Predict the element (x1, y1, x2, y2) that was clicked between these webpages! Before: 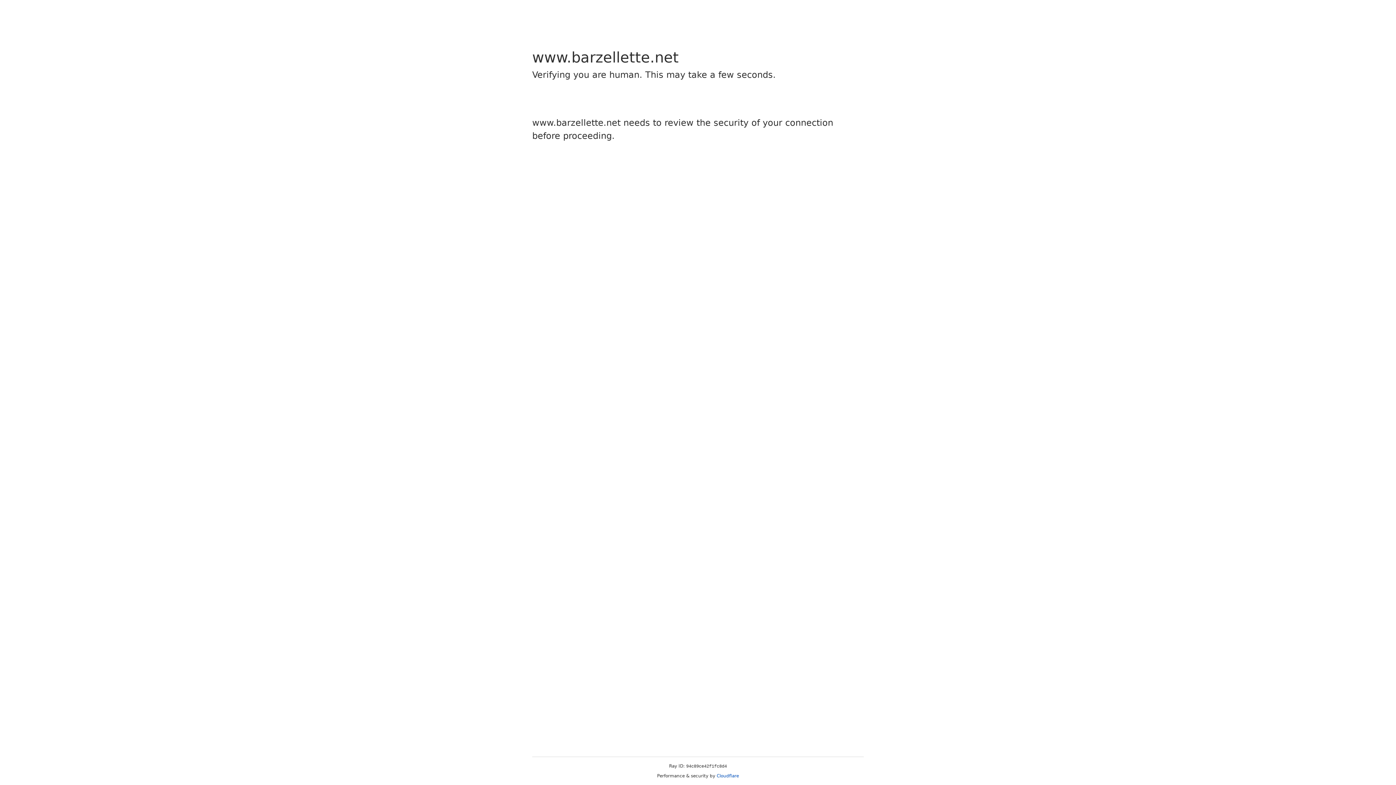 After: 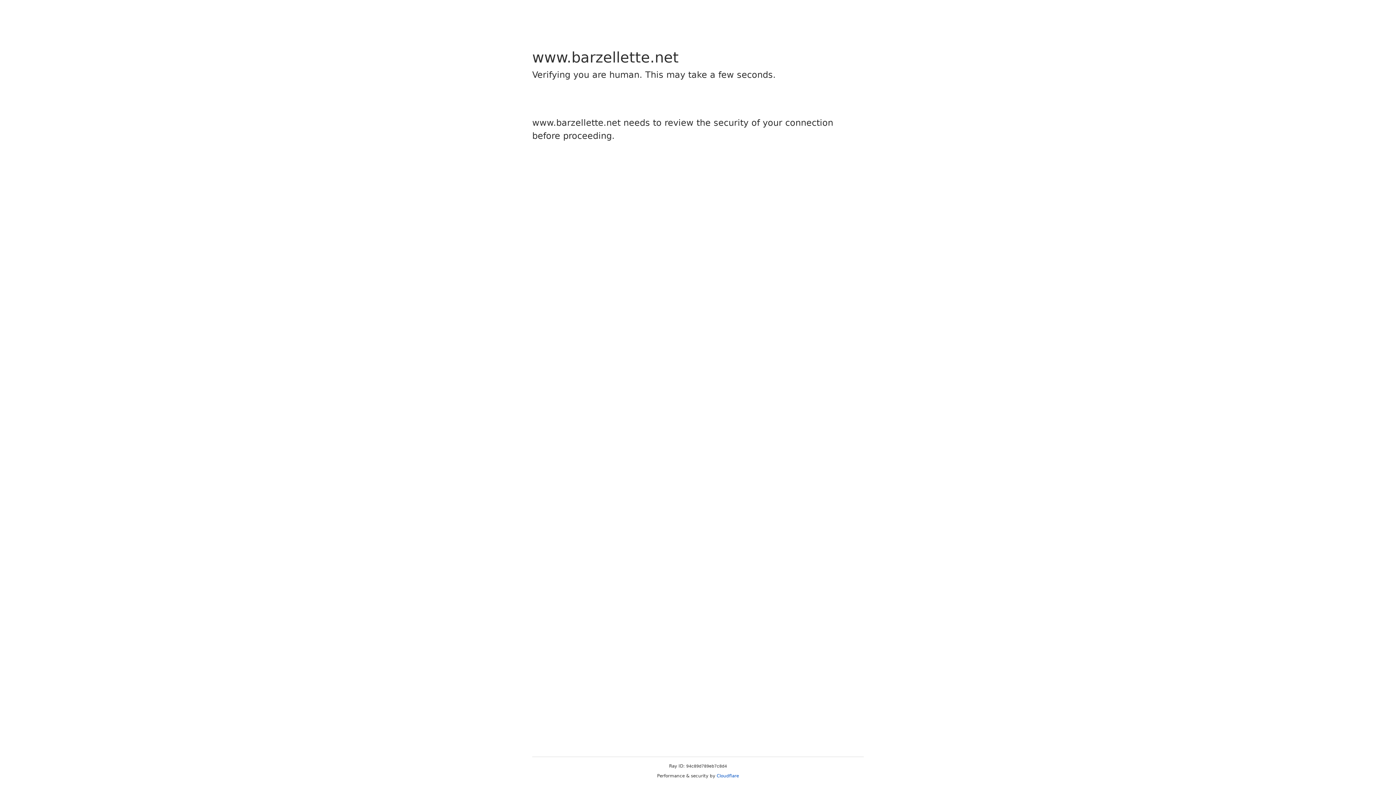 Action: label: Cloudflare bbox: (716, 773, 739, 778)